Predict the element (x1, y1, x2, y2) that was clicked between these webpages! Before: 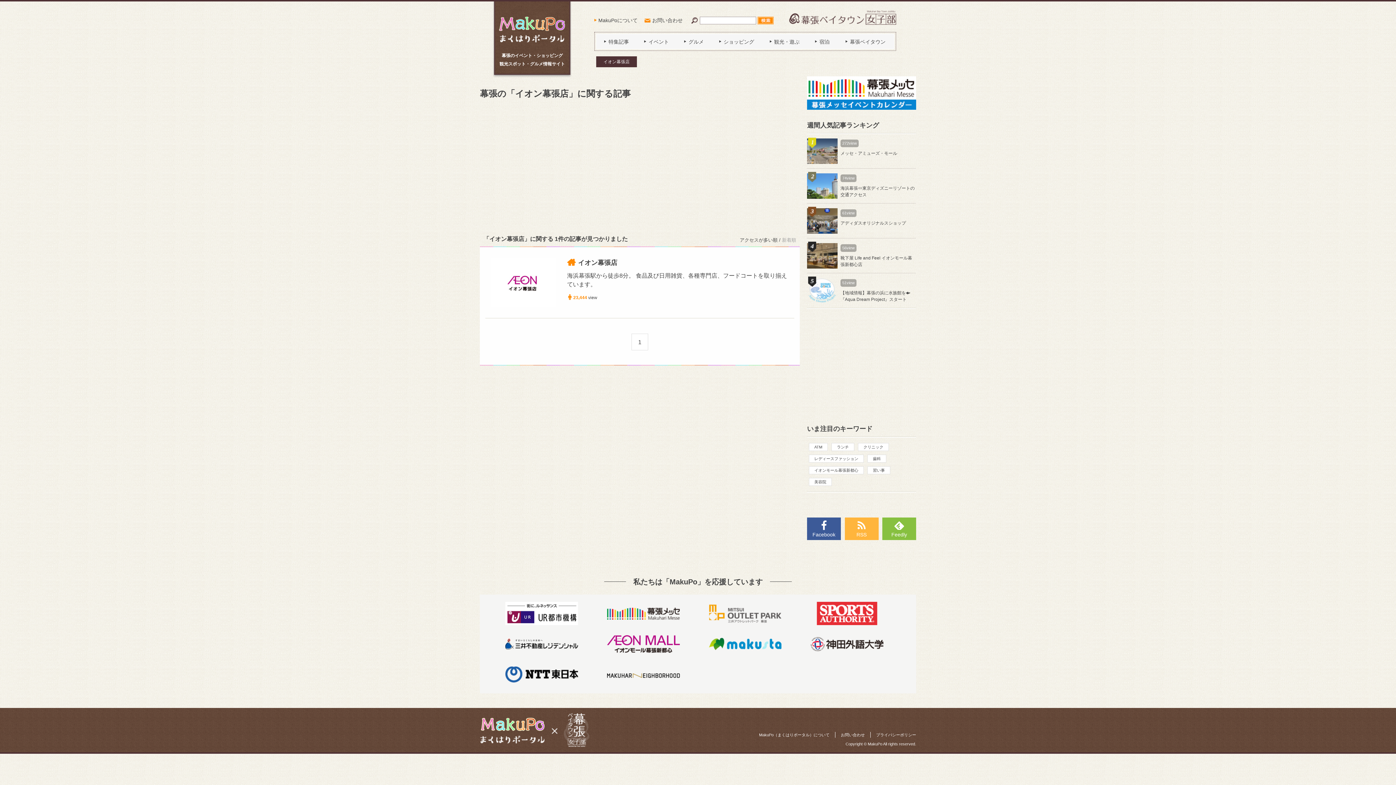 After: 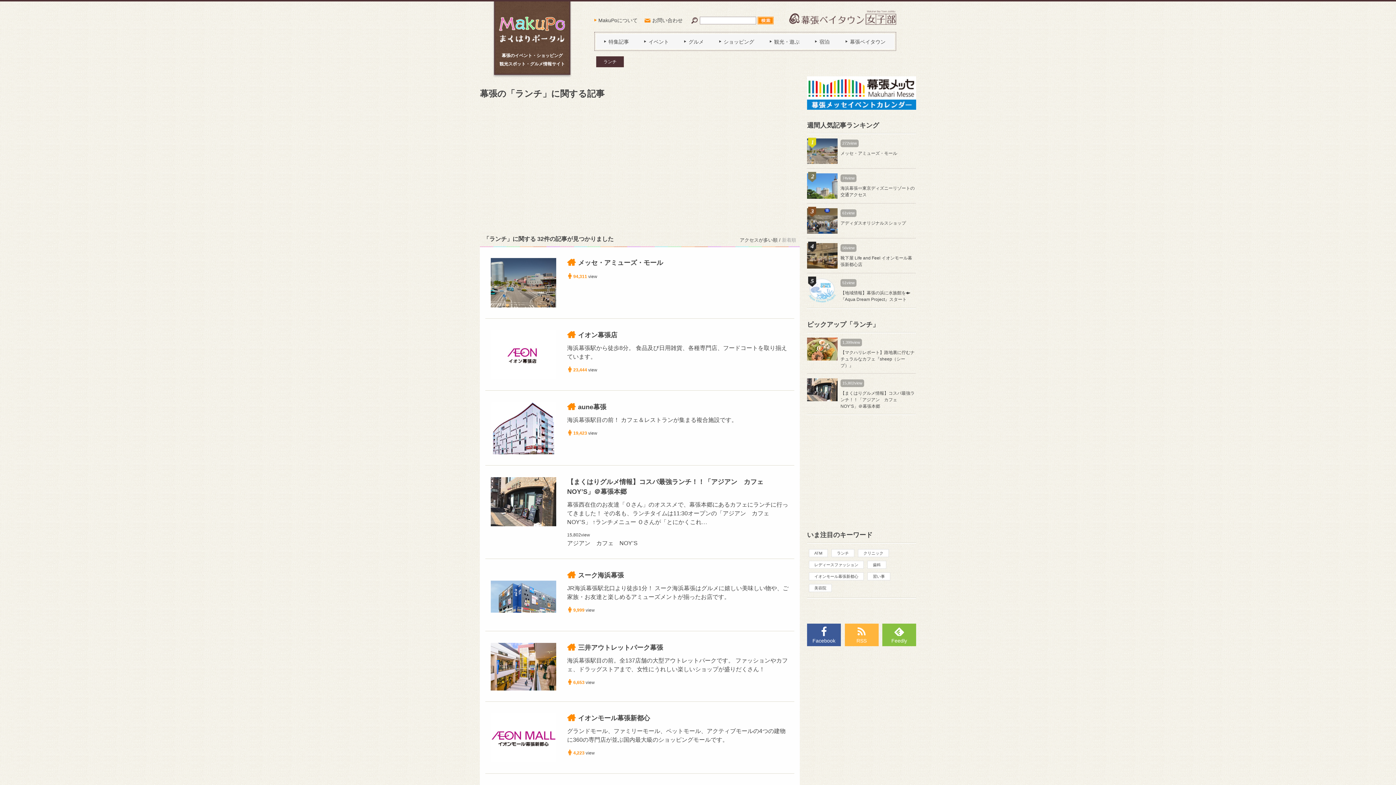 Action: bbox: (831, 443, 854, 451) label: ランチ